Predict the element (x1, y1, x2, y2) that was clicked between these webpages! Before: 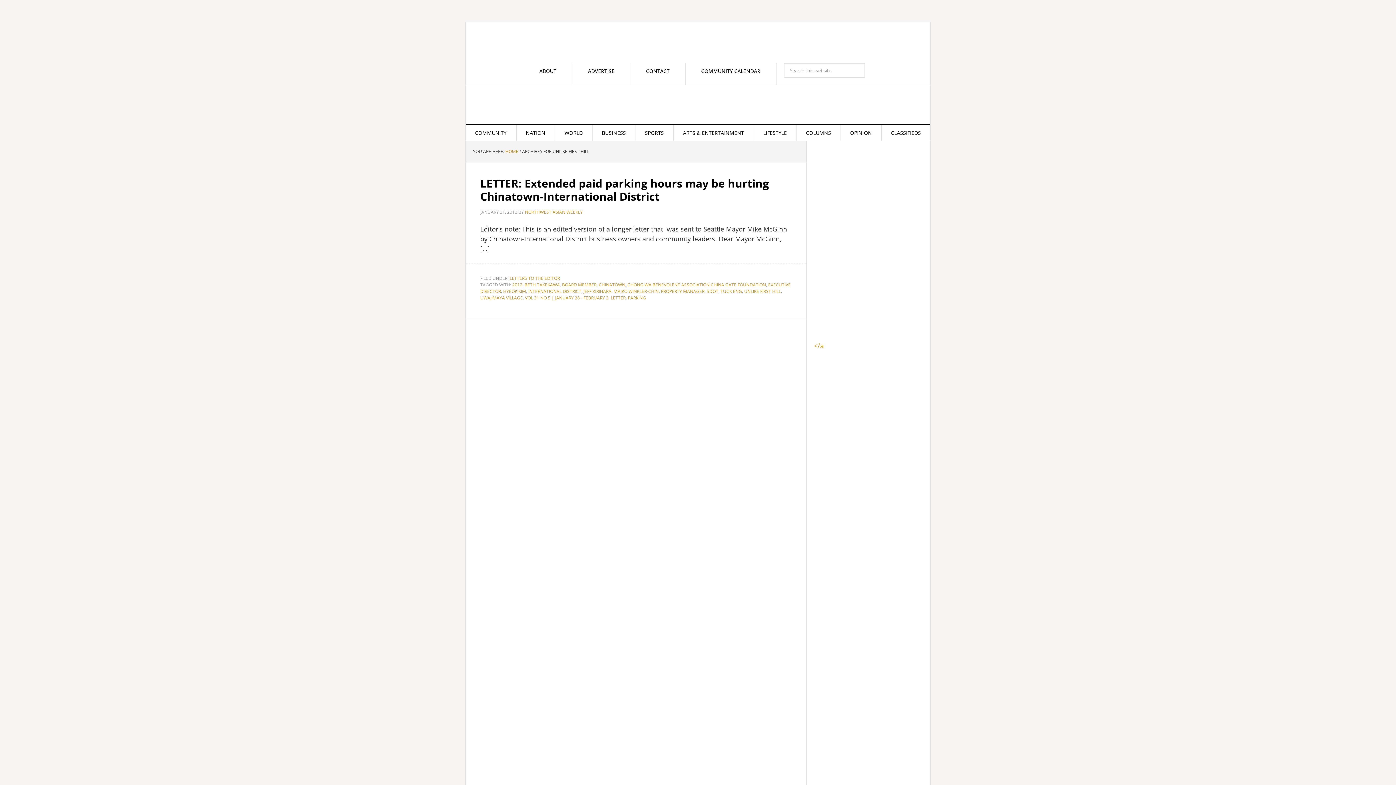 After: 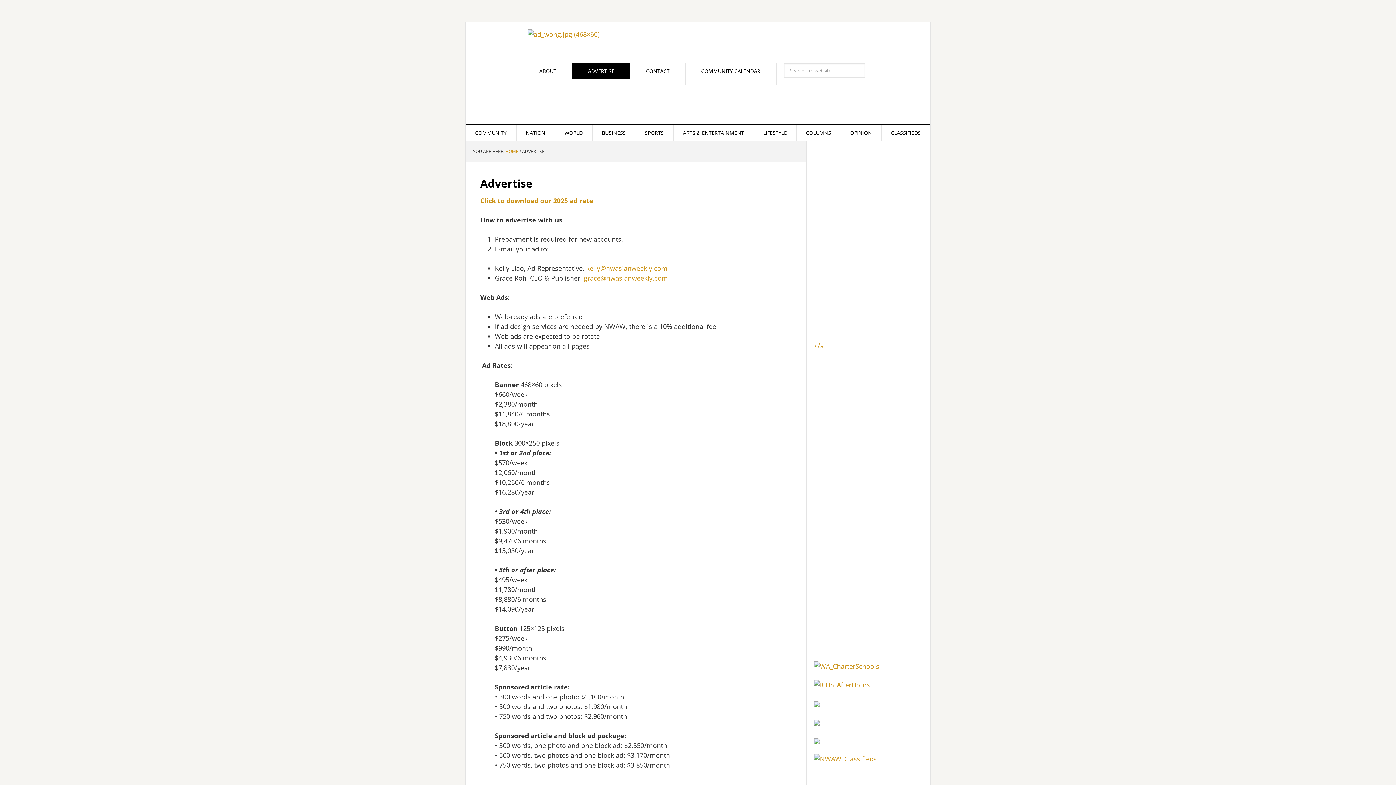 Action: bbox: (572, 63, 630, 78) label: ADVERTISE